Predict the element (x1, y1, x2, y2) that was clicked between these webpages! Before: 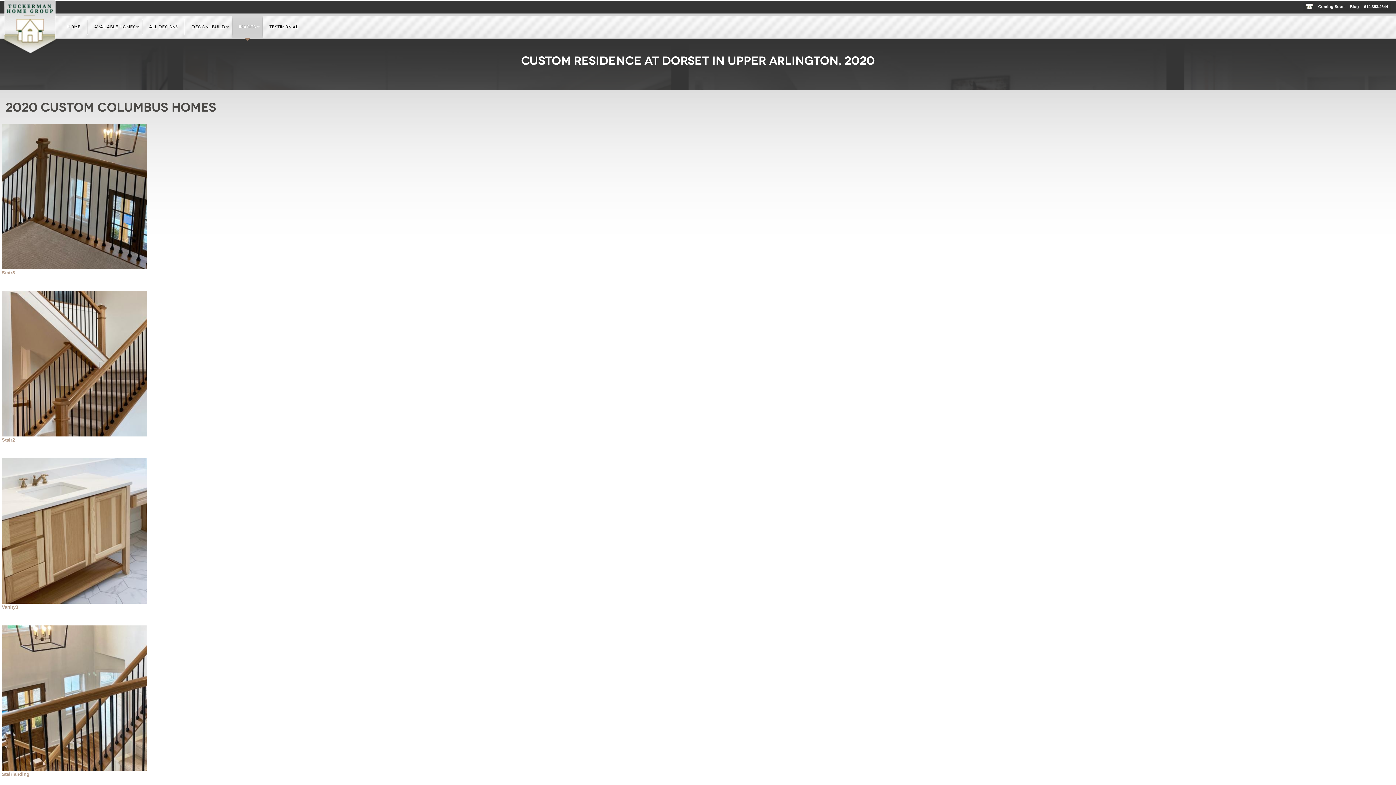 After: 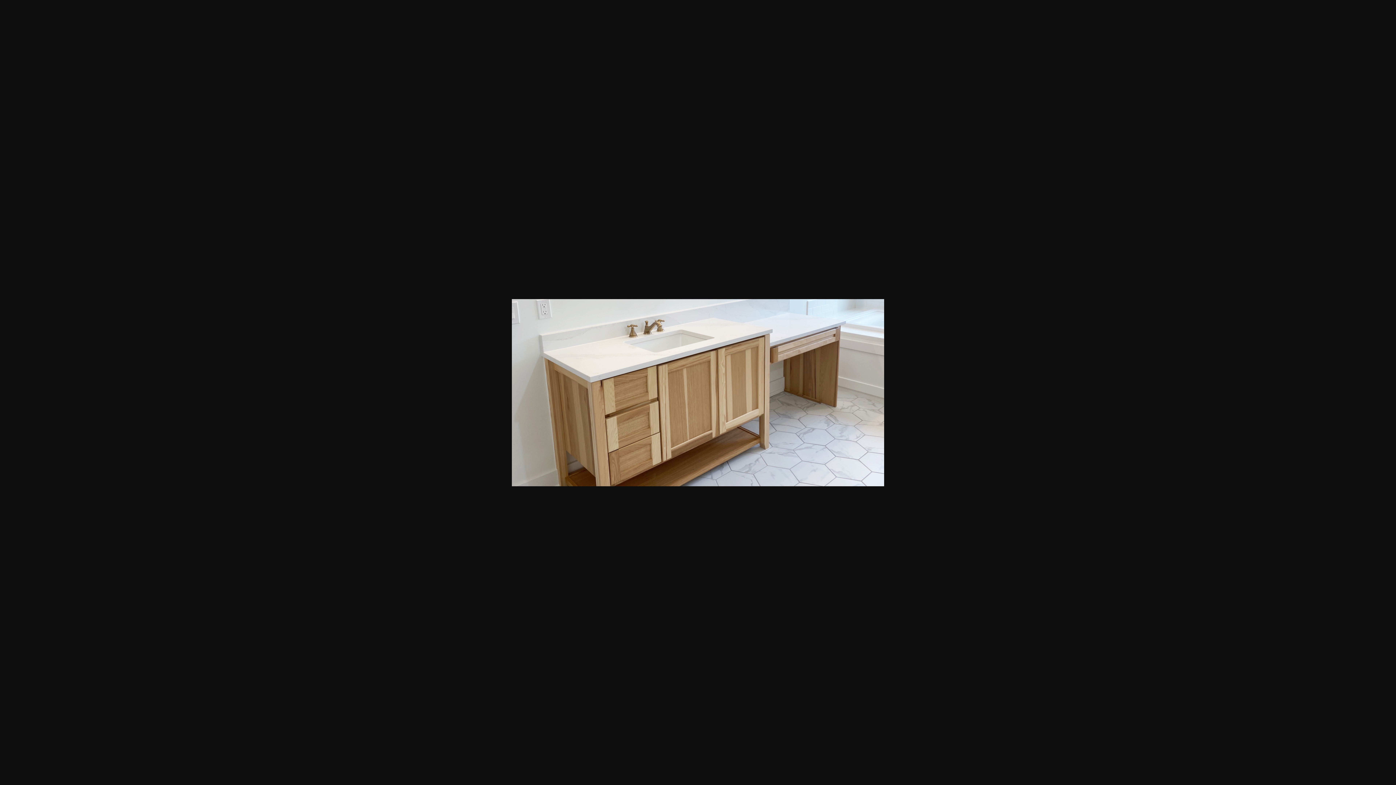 Action: bbox: (1, 448, 1394, 621) label: Vanity3